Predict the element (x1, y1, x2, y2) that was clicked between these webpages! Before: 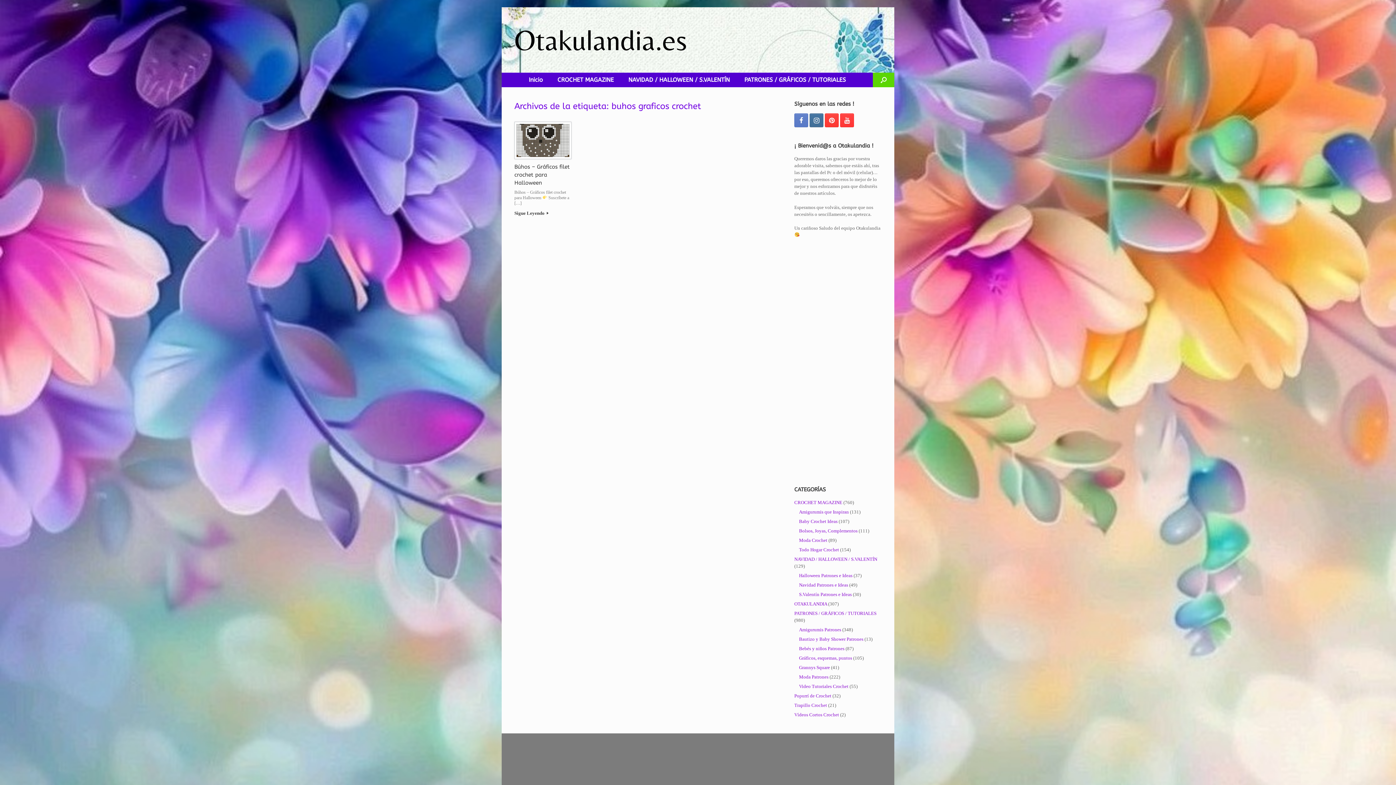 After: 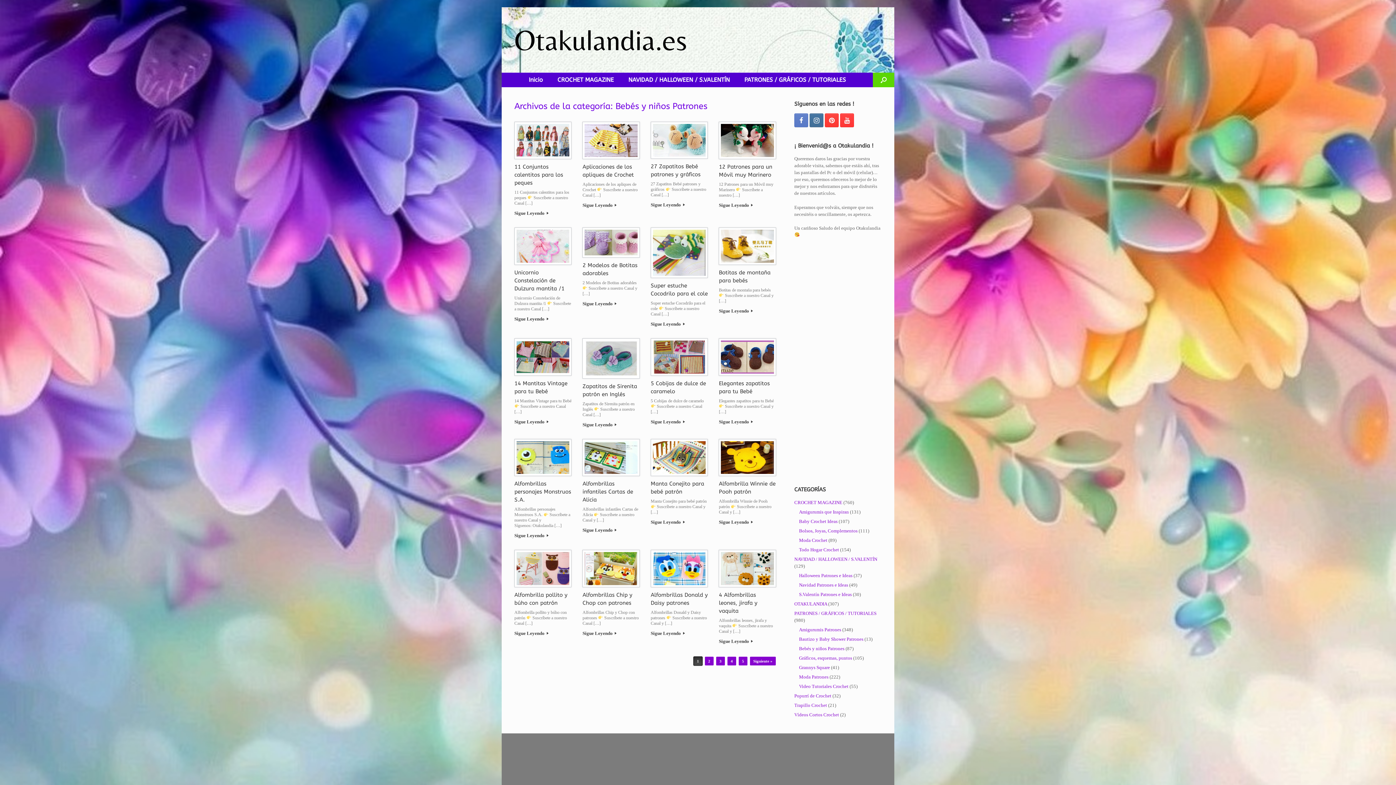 Action: bbox: (799, 646, 844, 651) label: Bebés y niños Patrones